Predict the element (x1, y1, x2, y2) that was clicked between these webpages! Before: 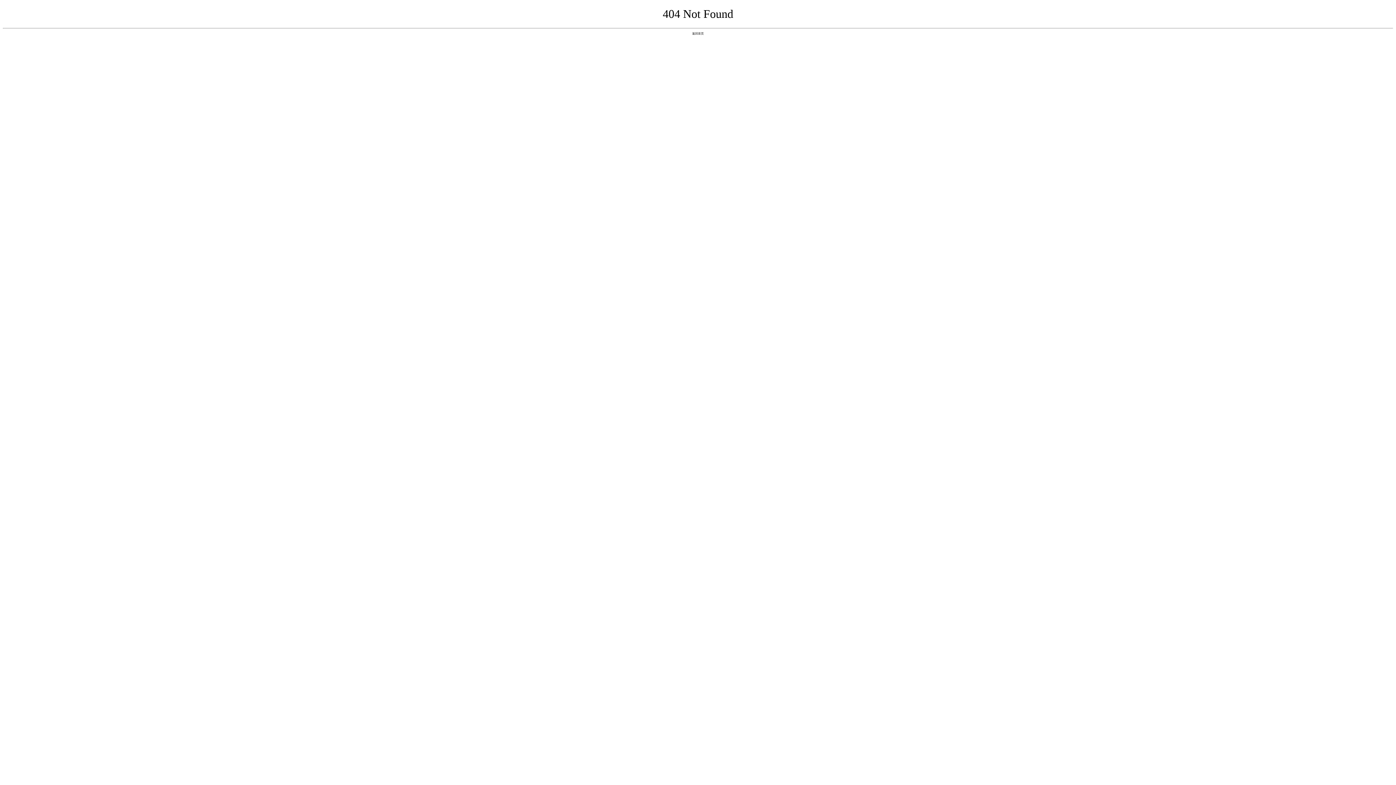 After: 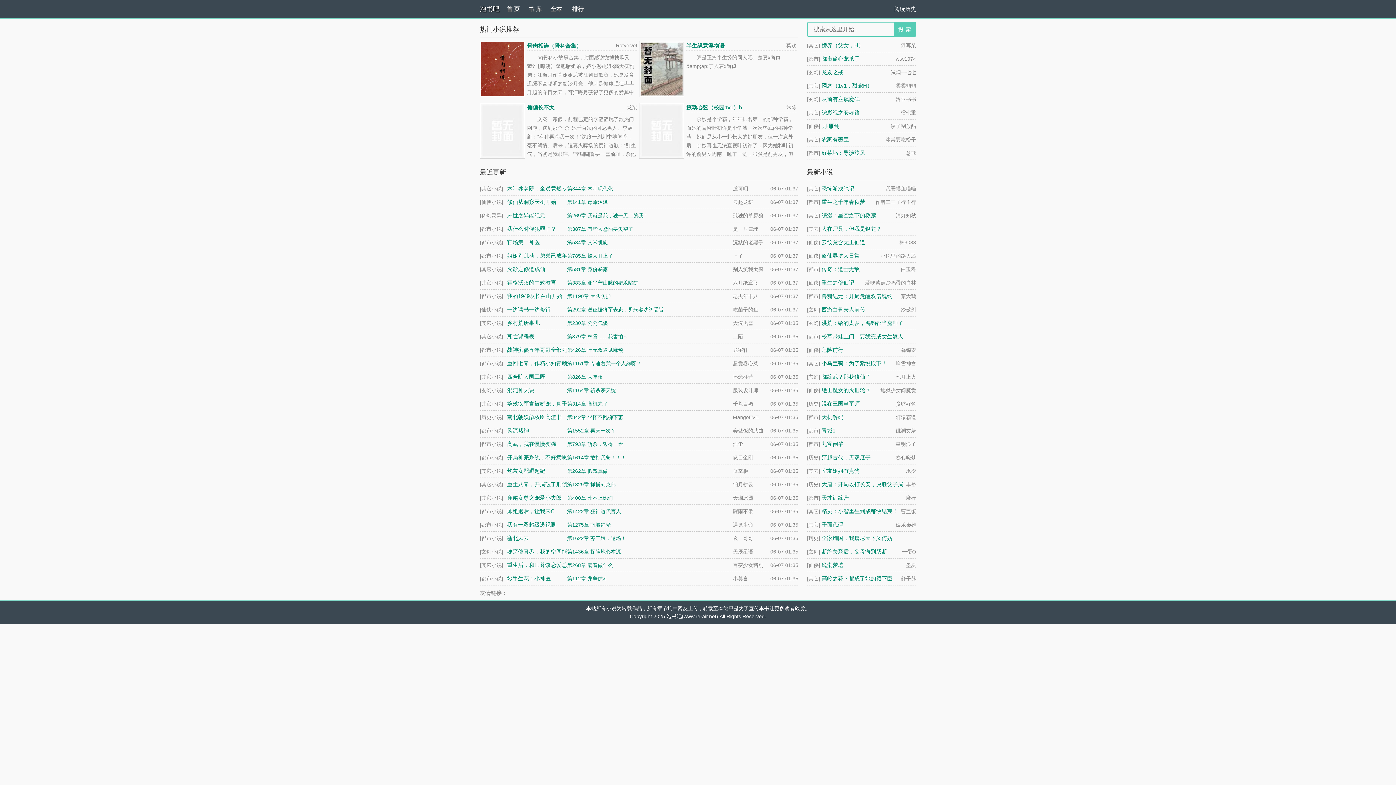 Action: bbox: (692, 31, 704, 35) label: 返回首页